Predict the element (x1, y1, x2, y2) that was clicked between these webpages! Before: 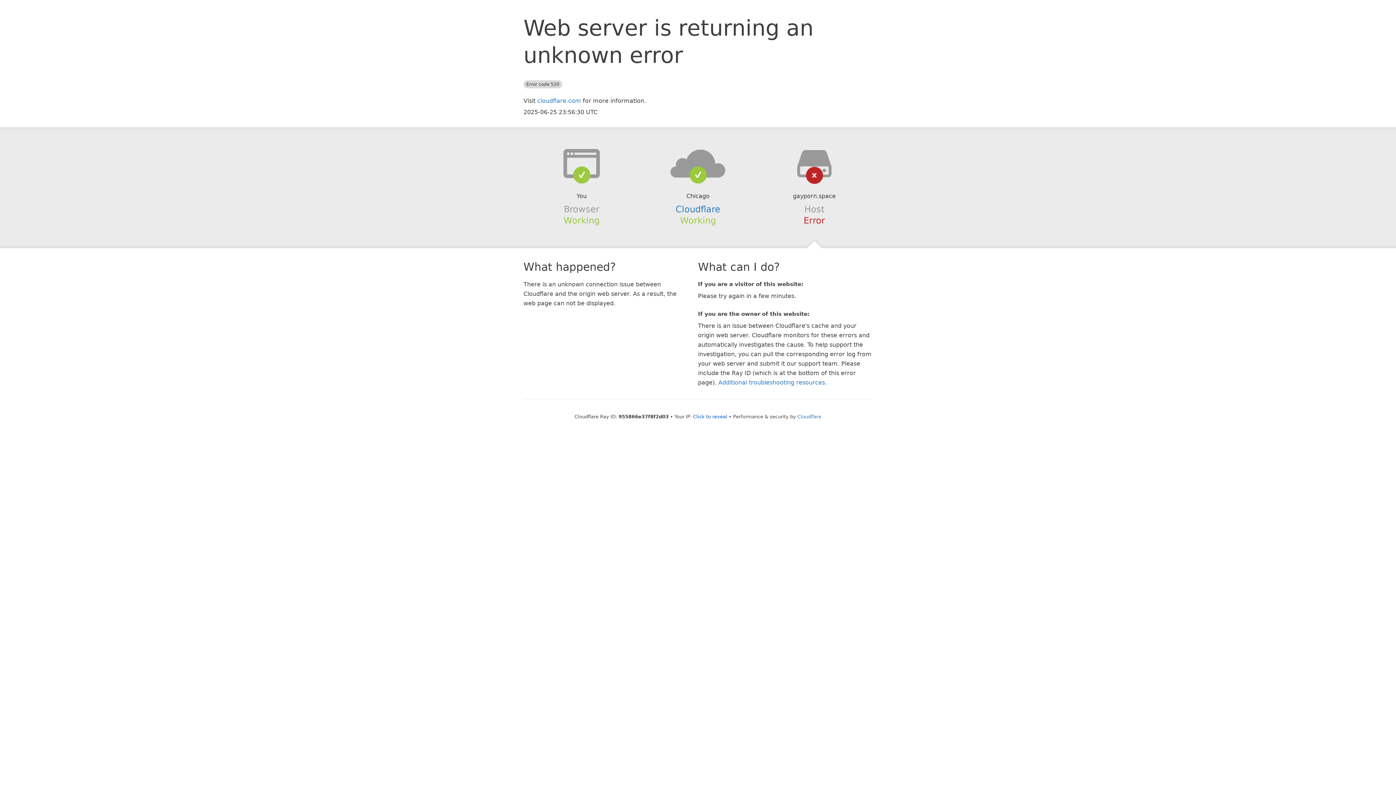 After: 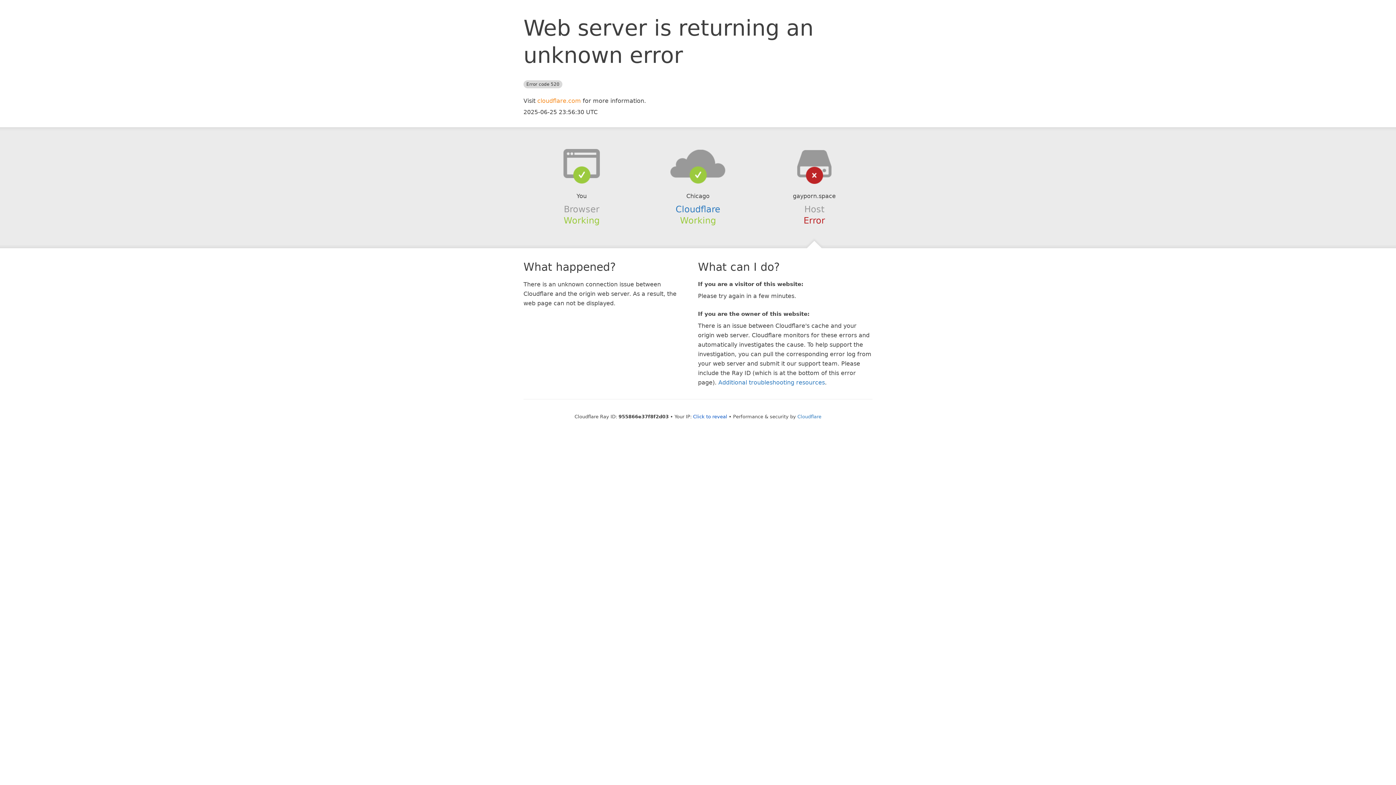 Action: label: cloudflare.com bbox: (537, 97, 581, 104)